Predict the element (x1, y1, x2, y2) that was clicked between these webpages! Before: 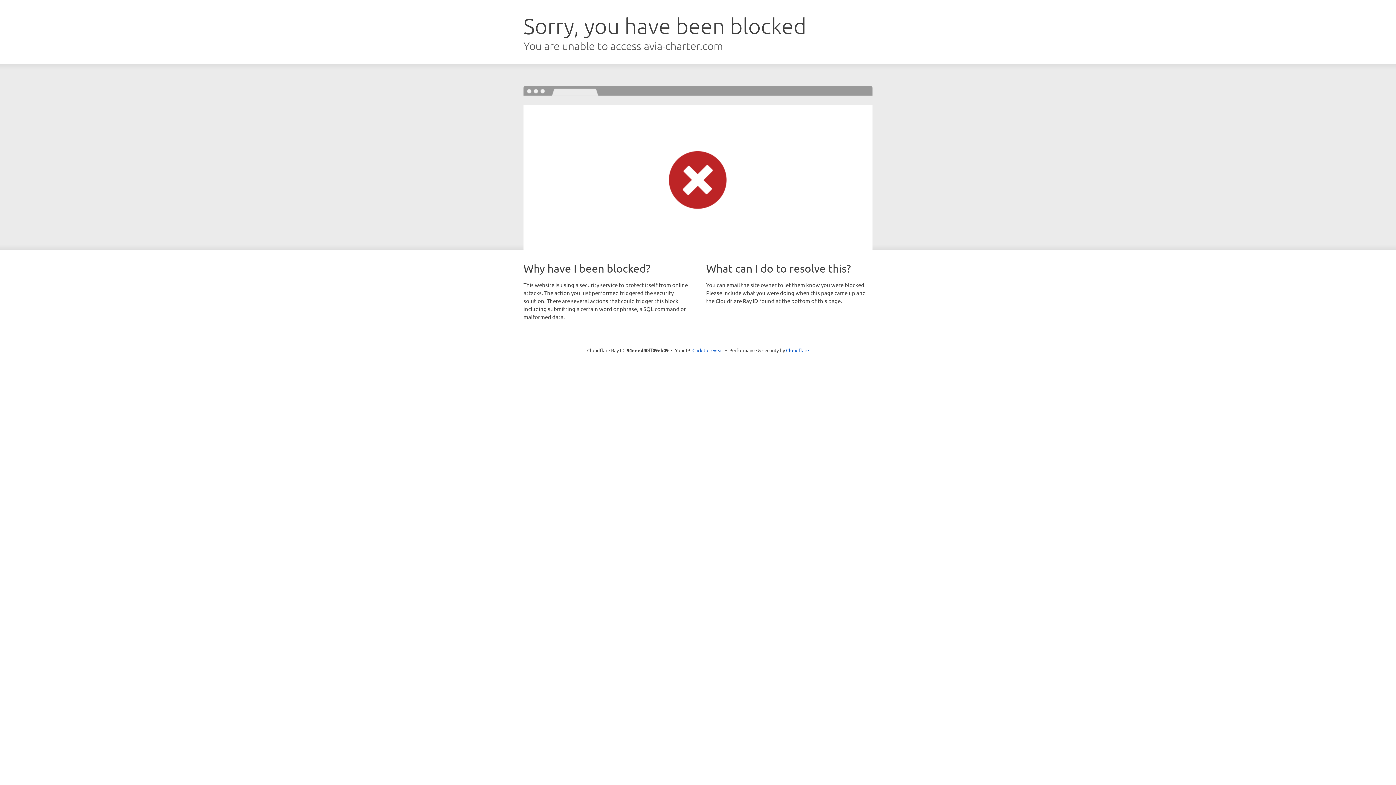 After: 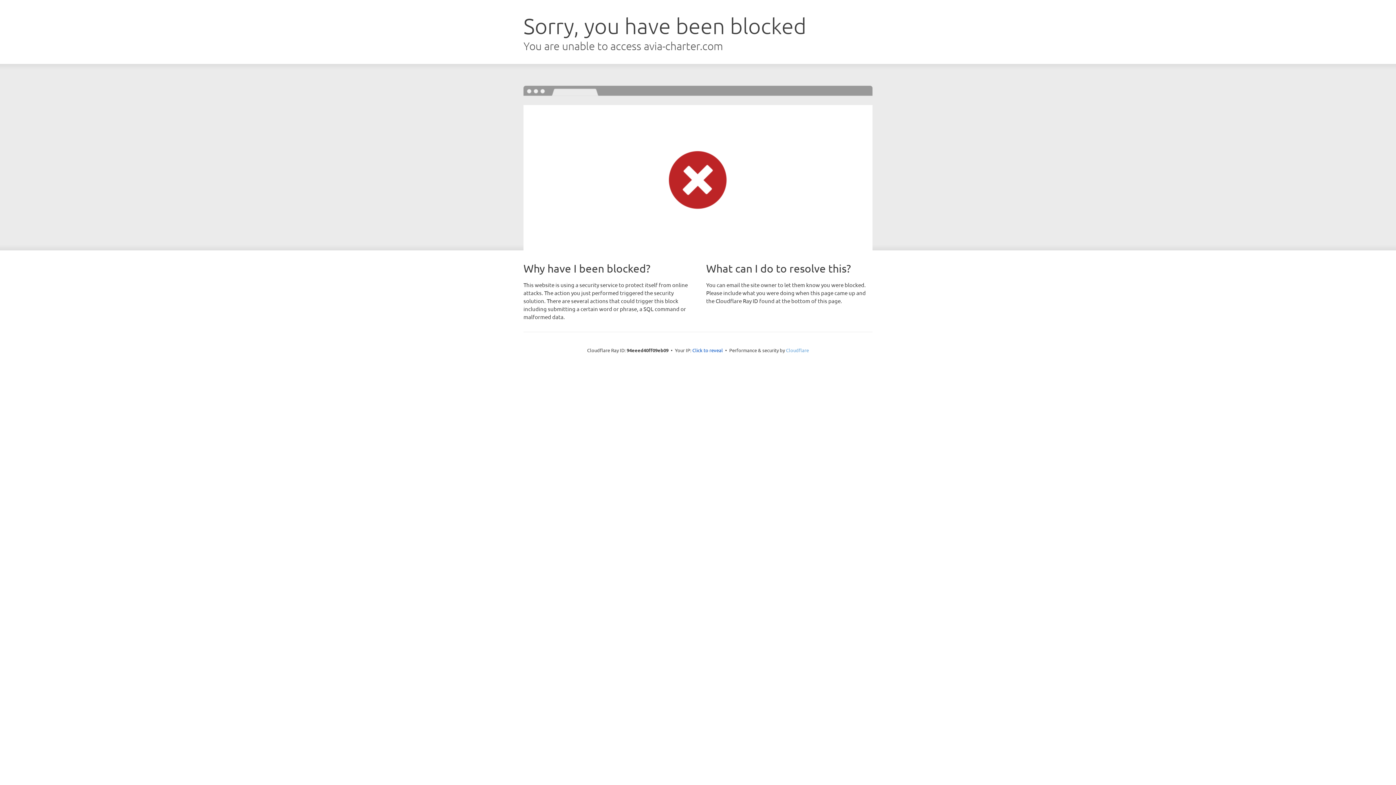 Action: label: Cloudflare bbox: (786, 347, 809, 353)